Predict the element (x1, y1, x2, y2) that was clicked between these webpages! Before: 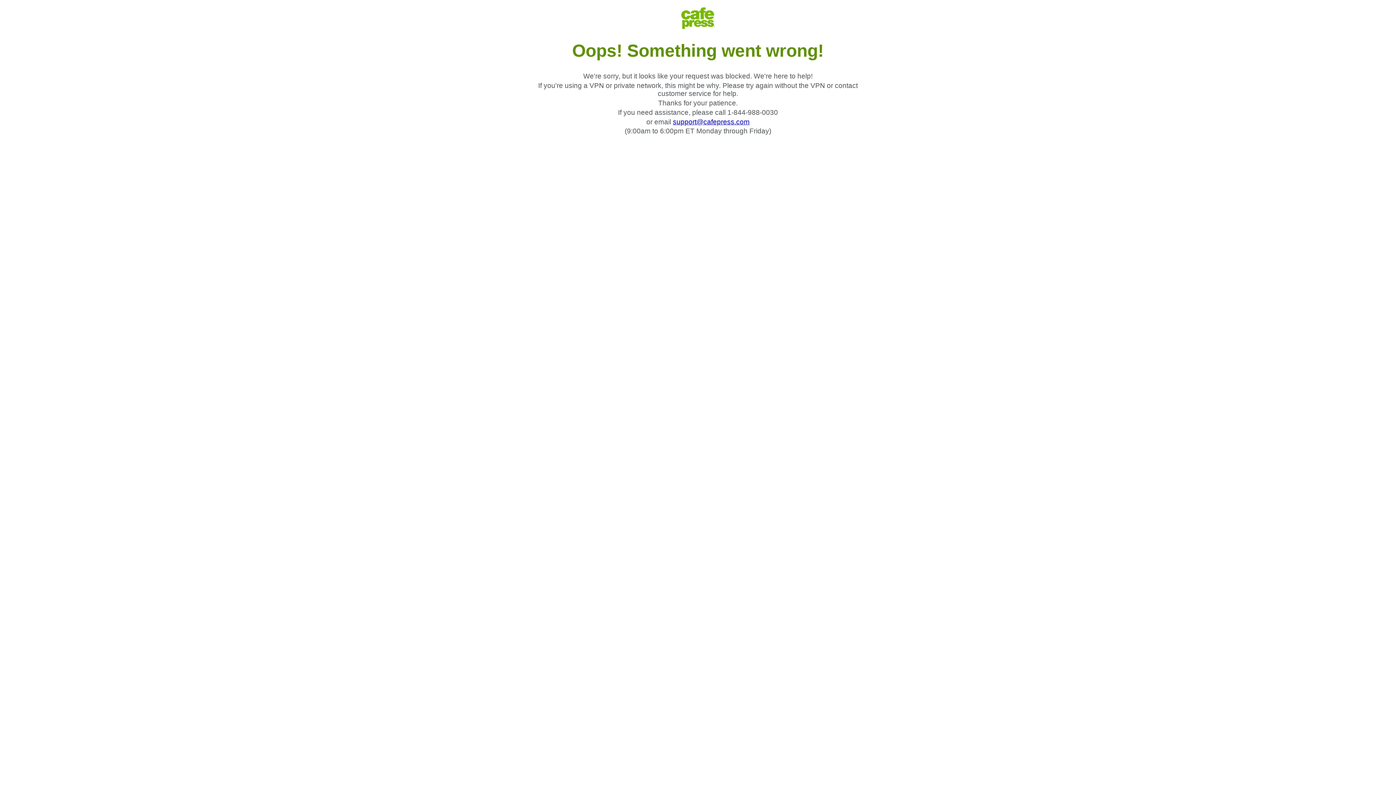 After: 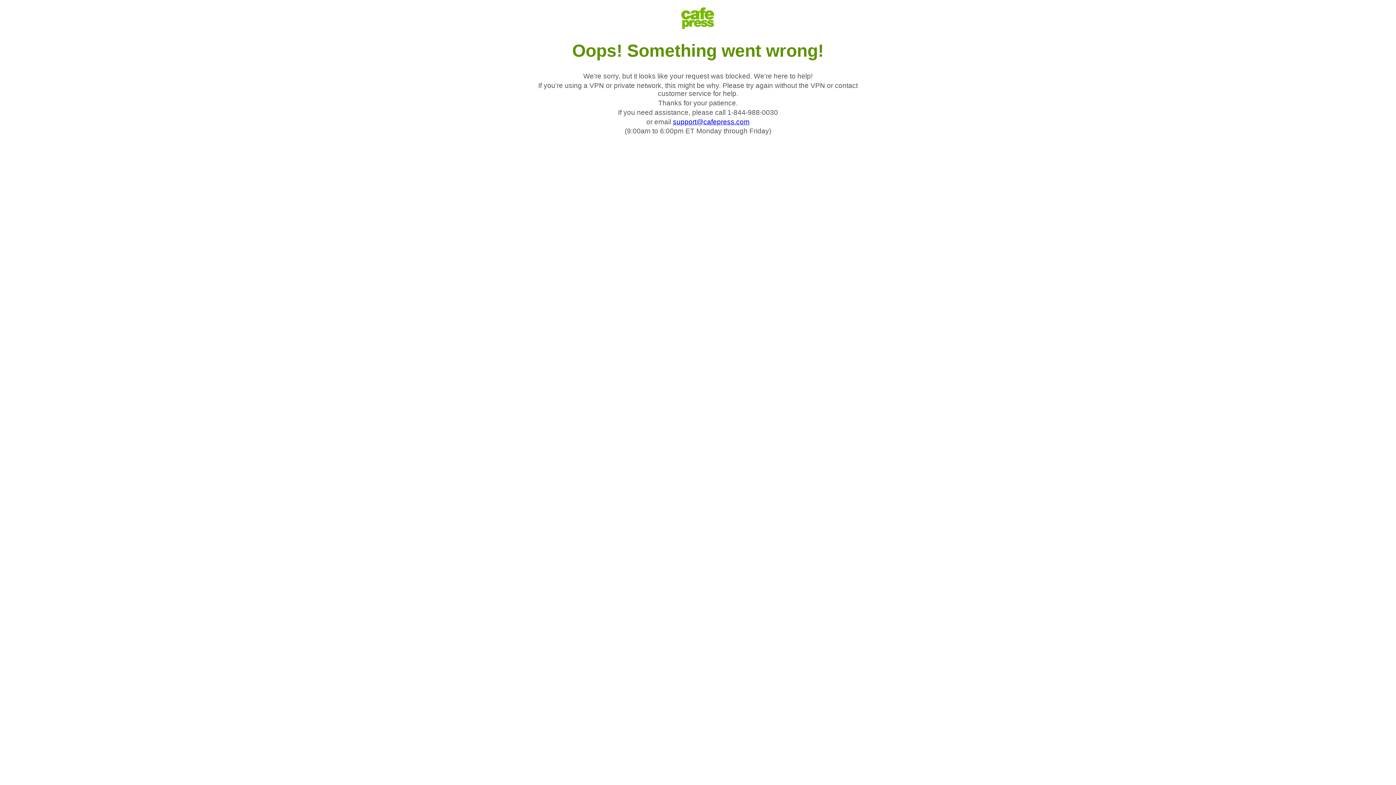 Action: label: support@cafepress.com bbox: (673, 118, 749, 125)